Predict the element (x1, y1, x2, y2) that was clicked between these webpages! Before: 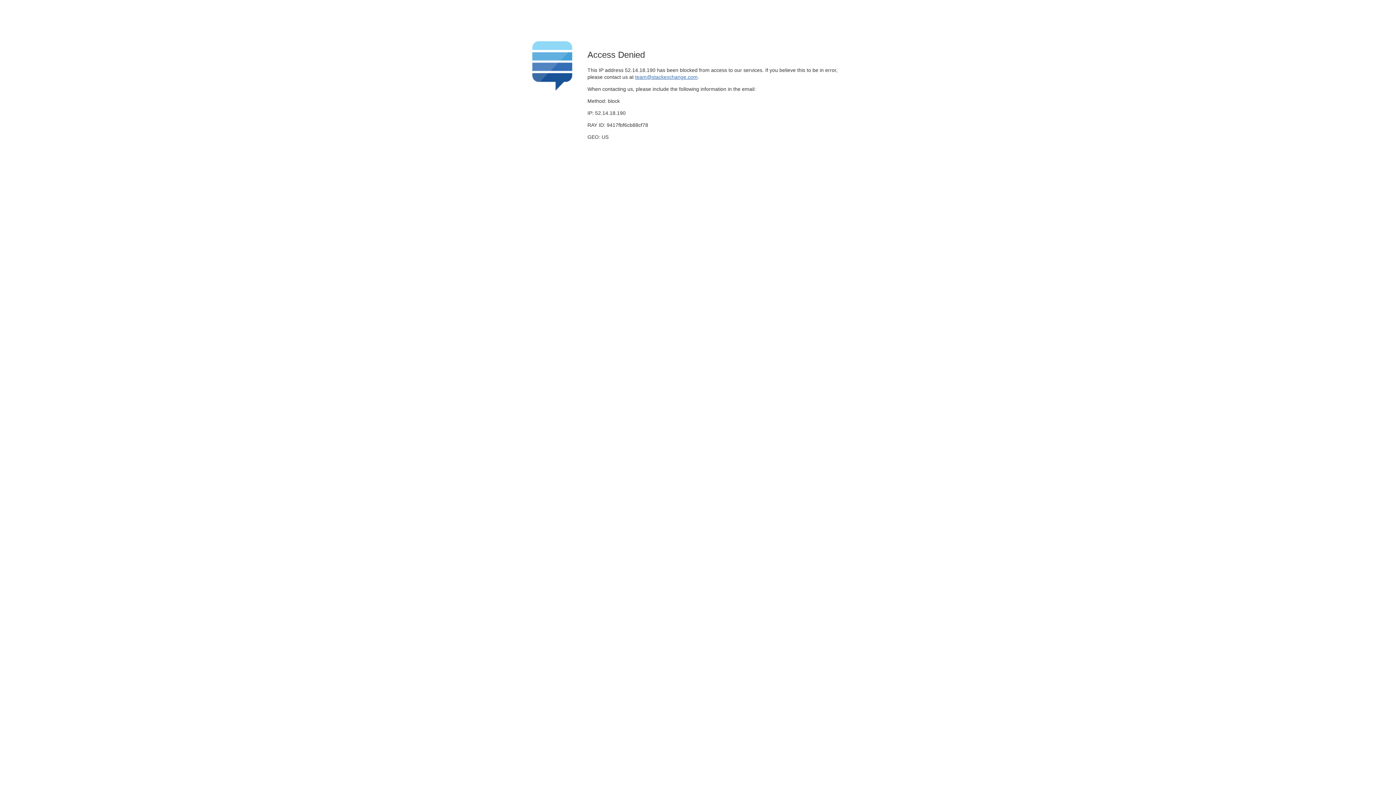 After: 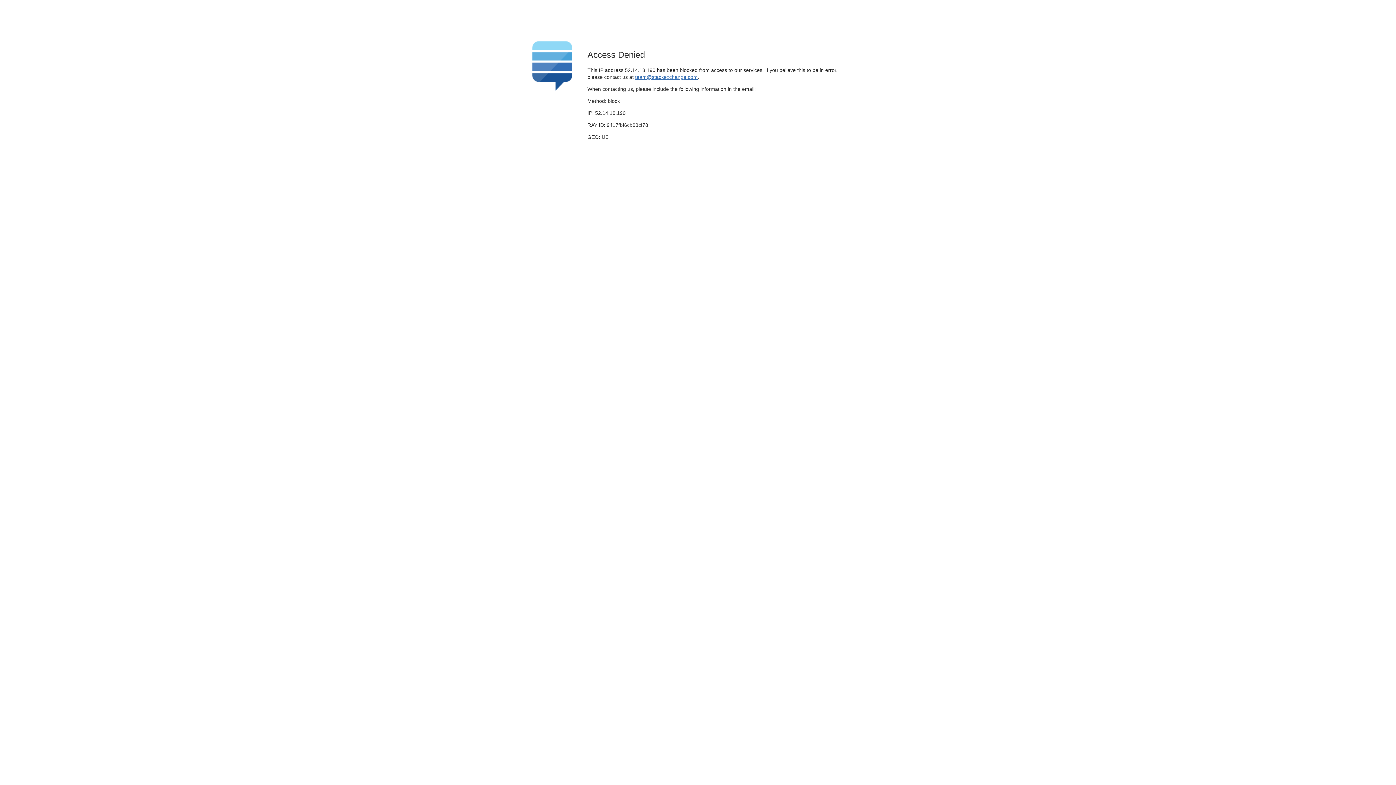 Action: label: team@stackexchange.com bbox: (635, 74, 697, 79)